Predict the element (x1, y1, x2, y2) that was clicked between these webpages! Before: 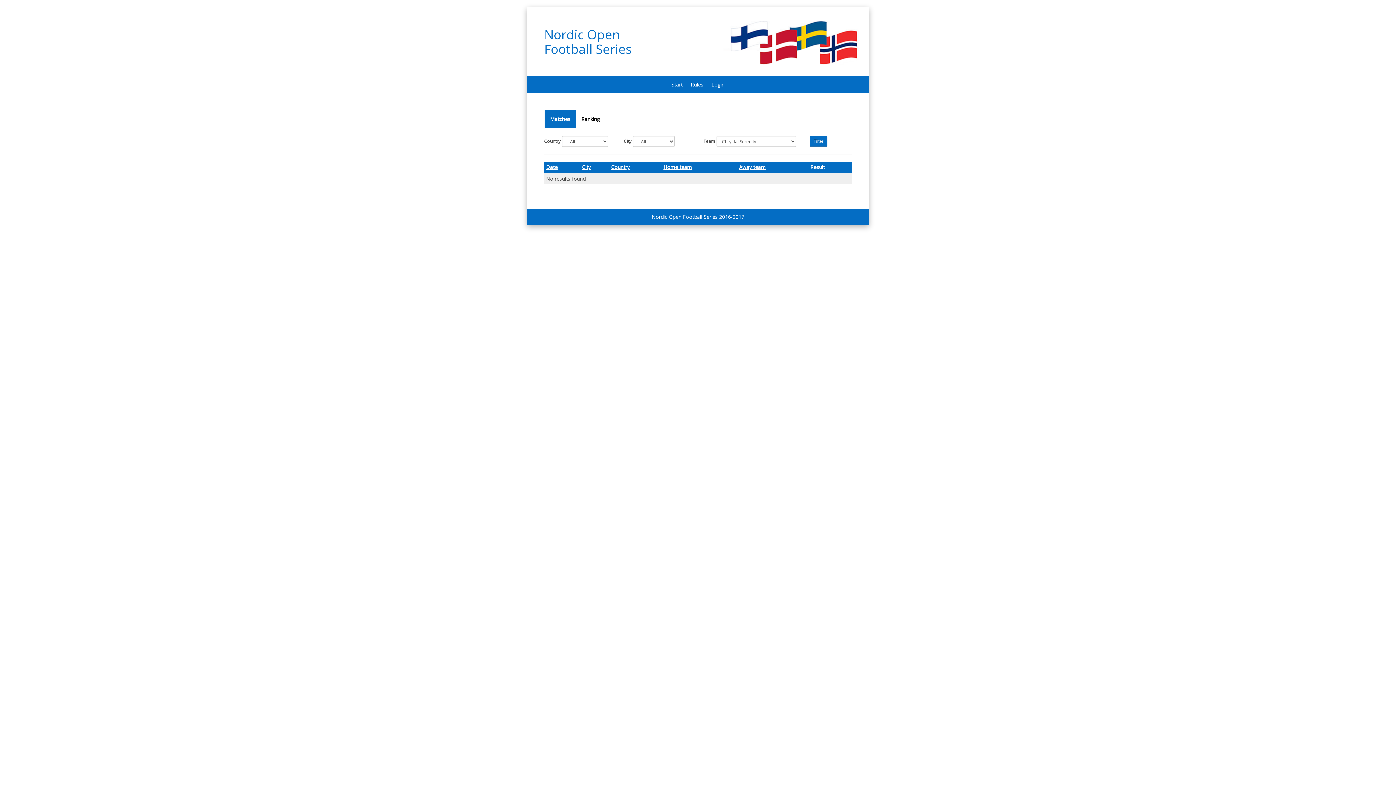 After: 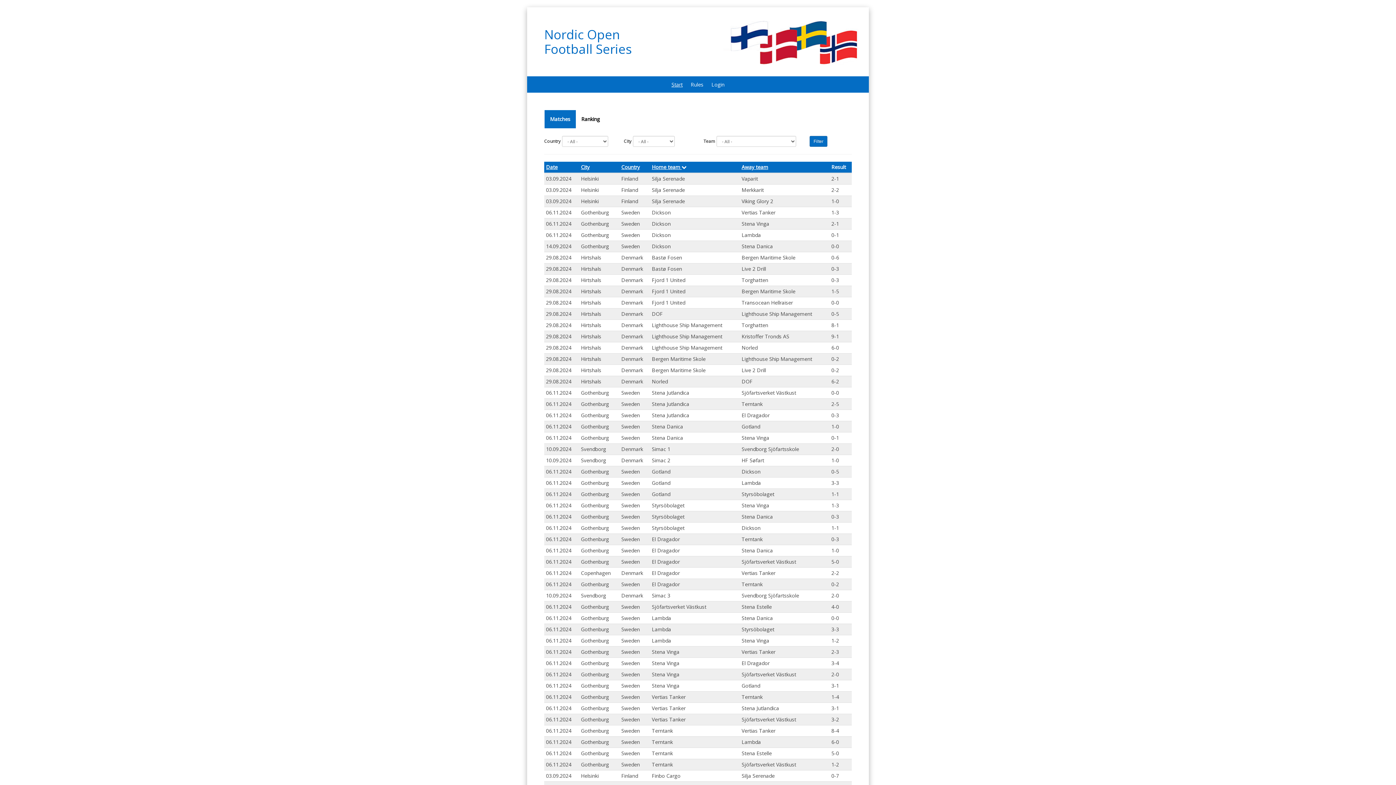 Action: label: Home team bbox: (663, 163, 692, 170)